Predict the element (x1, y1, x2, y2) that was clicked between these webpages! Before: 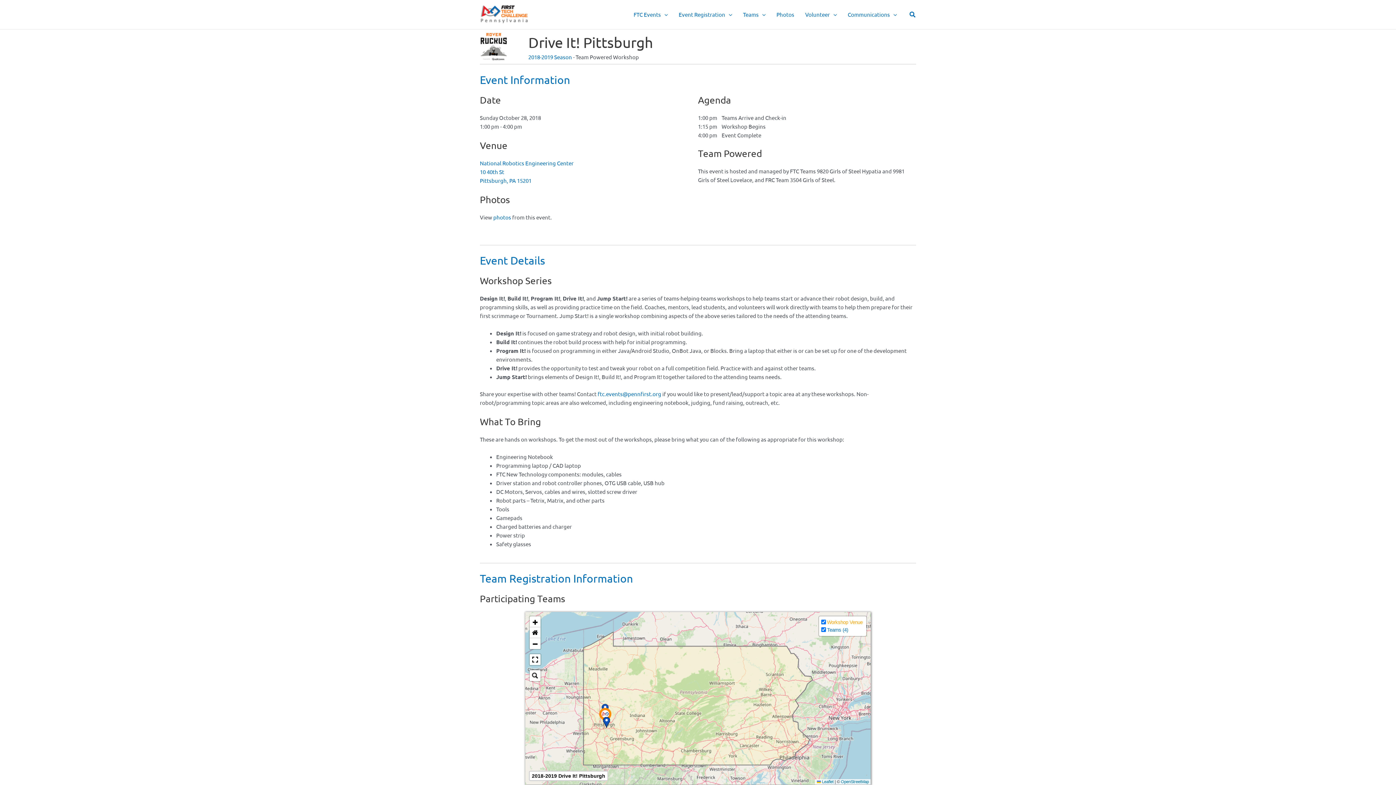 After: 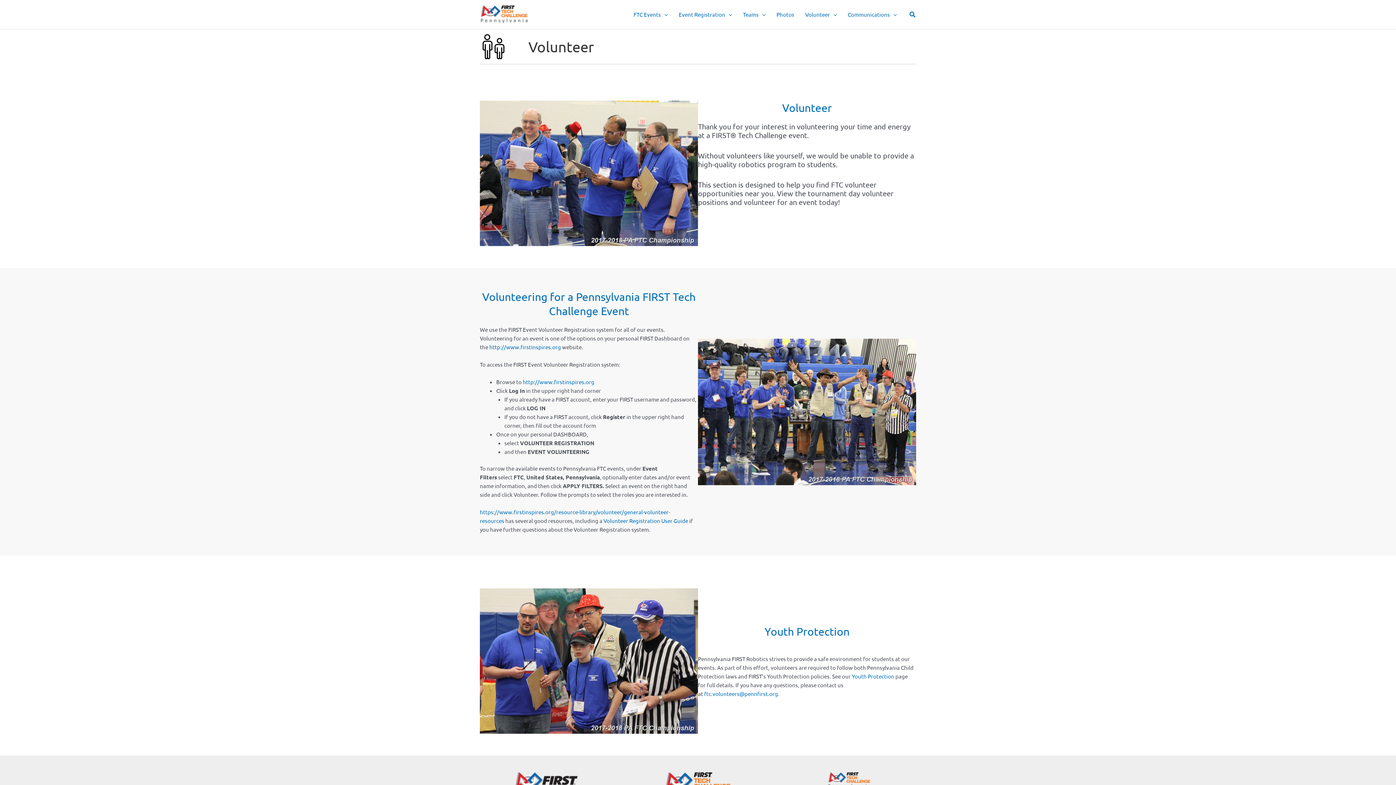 Action: bbox: (799, 1, 842, 27) label: Volunteer